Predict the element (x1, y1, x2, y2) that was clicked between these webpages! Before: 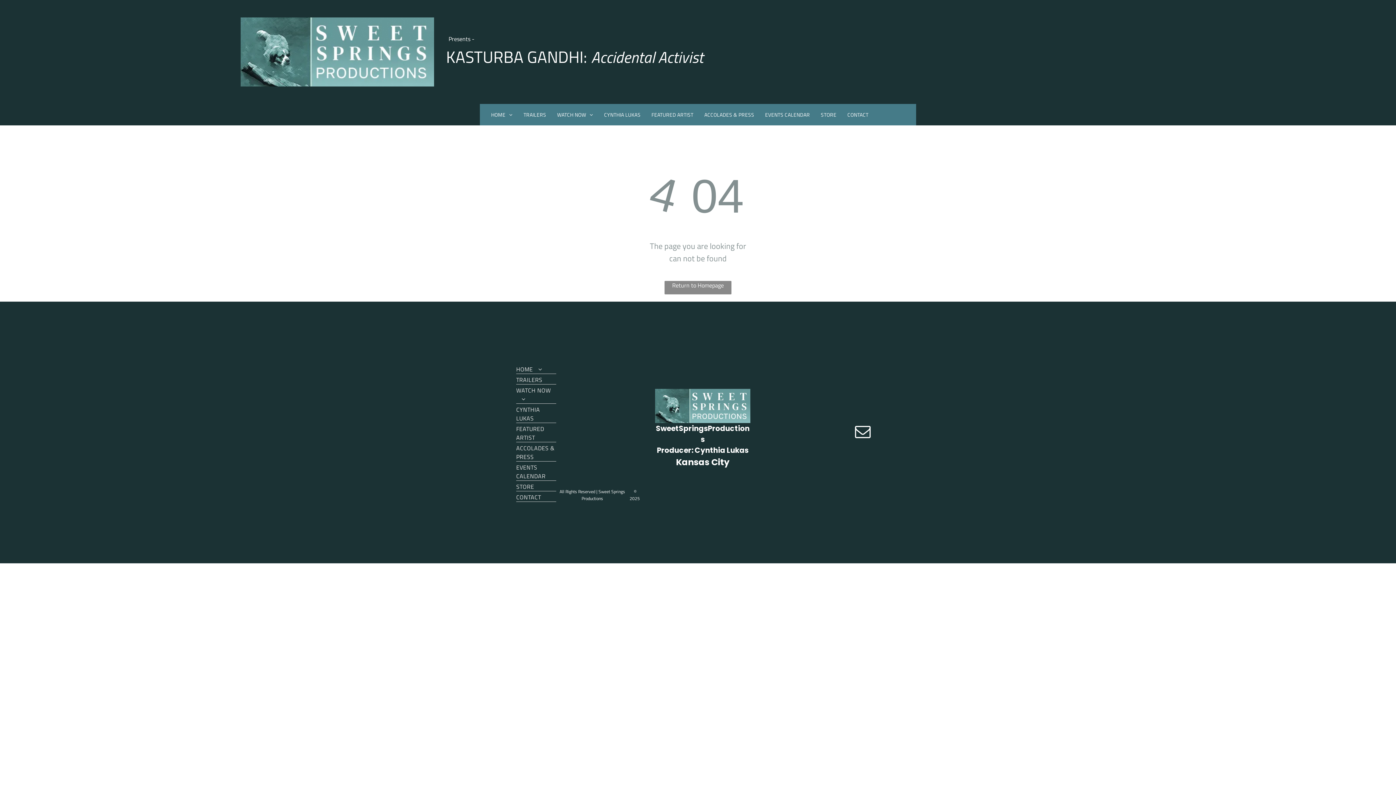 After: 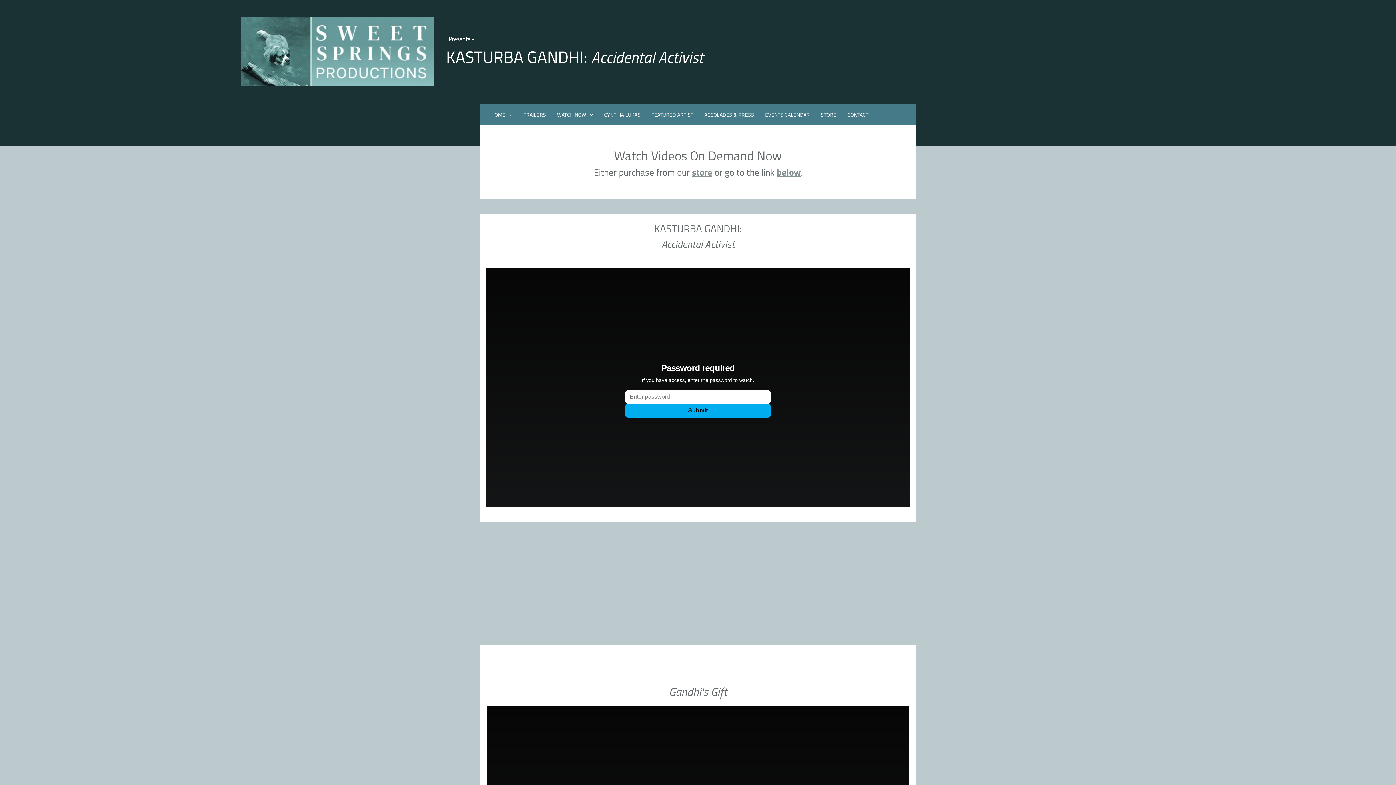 Action: label: WATCH NOW bbox: (516, 384, 556, 403)